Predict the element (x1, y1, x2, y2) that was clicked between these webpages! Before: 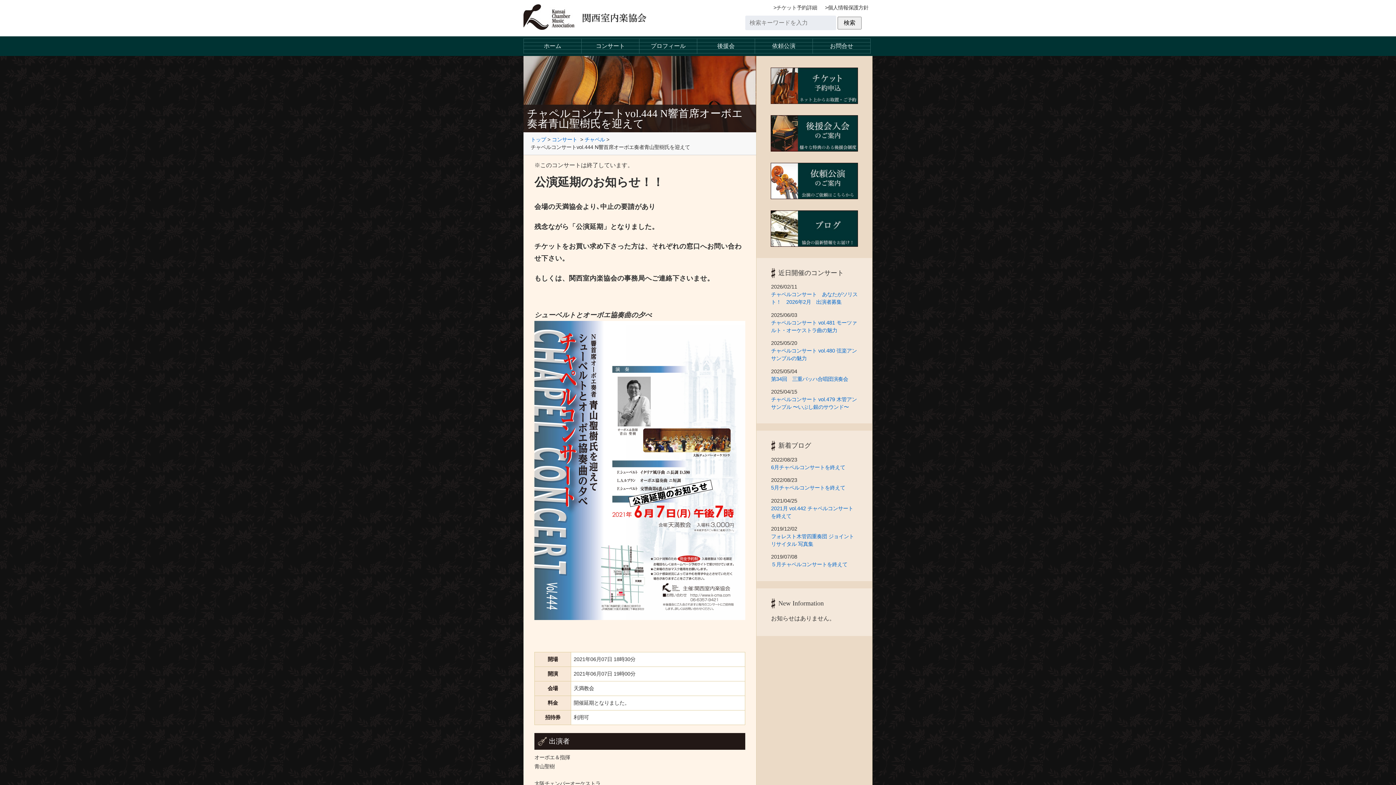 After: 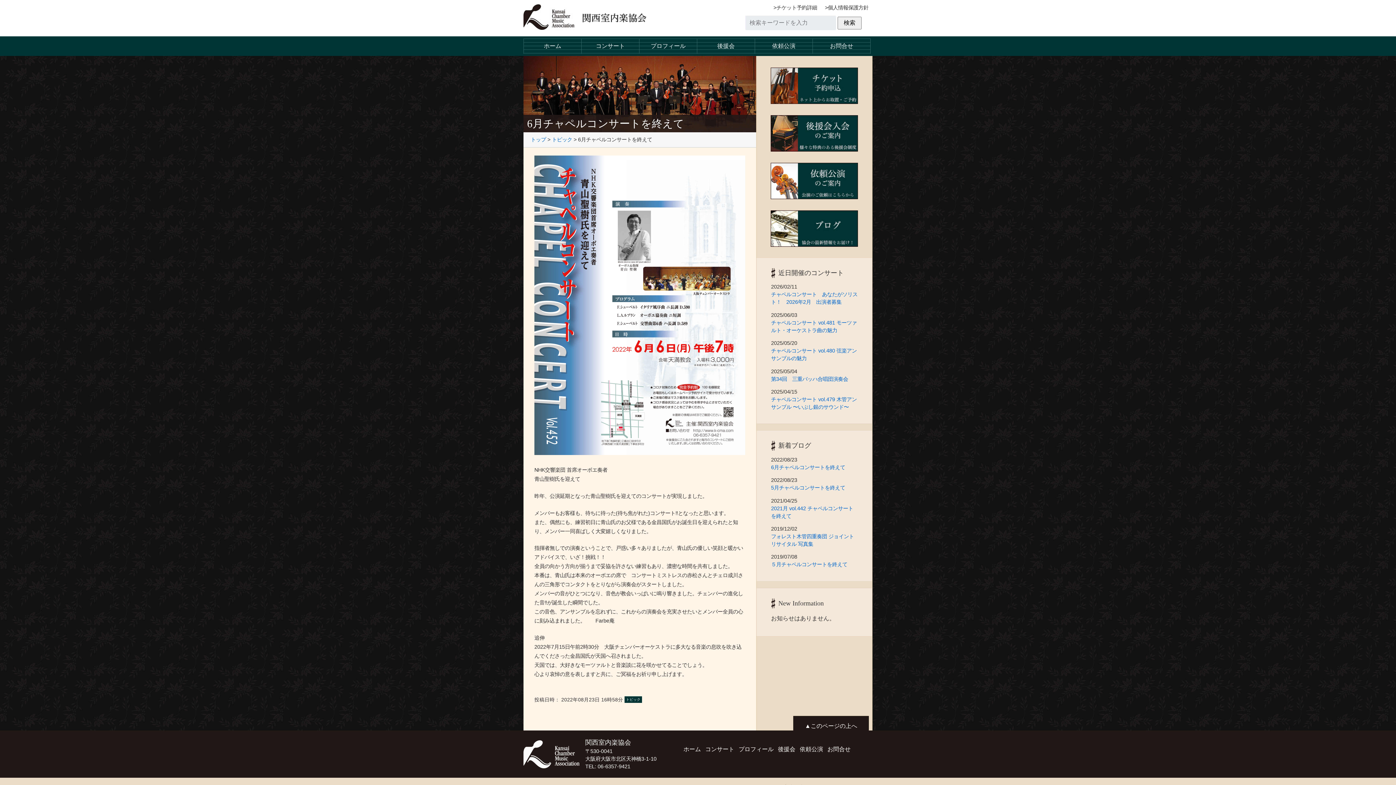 Action: label: 6月チャペルコンサートを終えて　 bbox: (771, 463, 857, 471)